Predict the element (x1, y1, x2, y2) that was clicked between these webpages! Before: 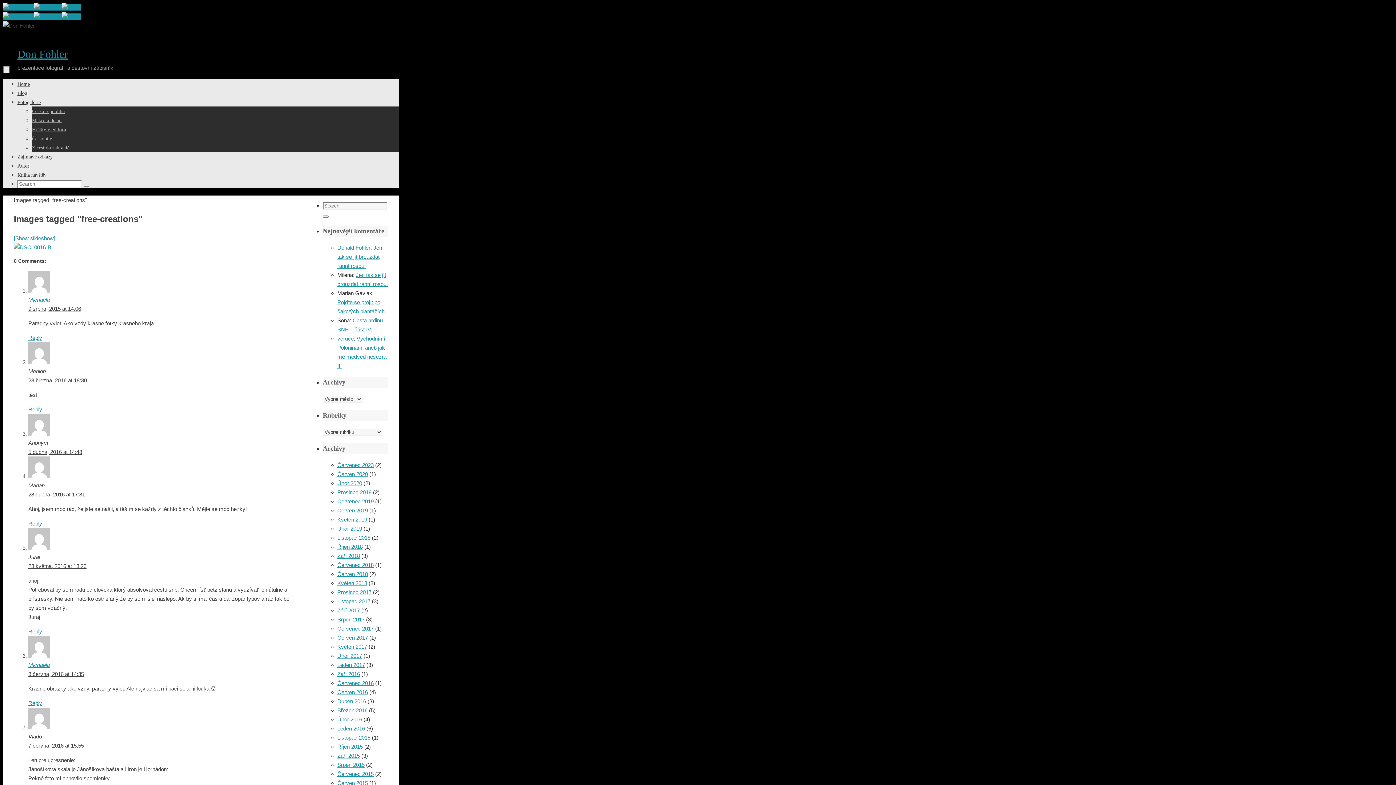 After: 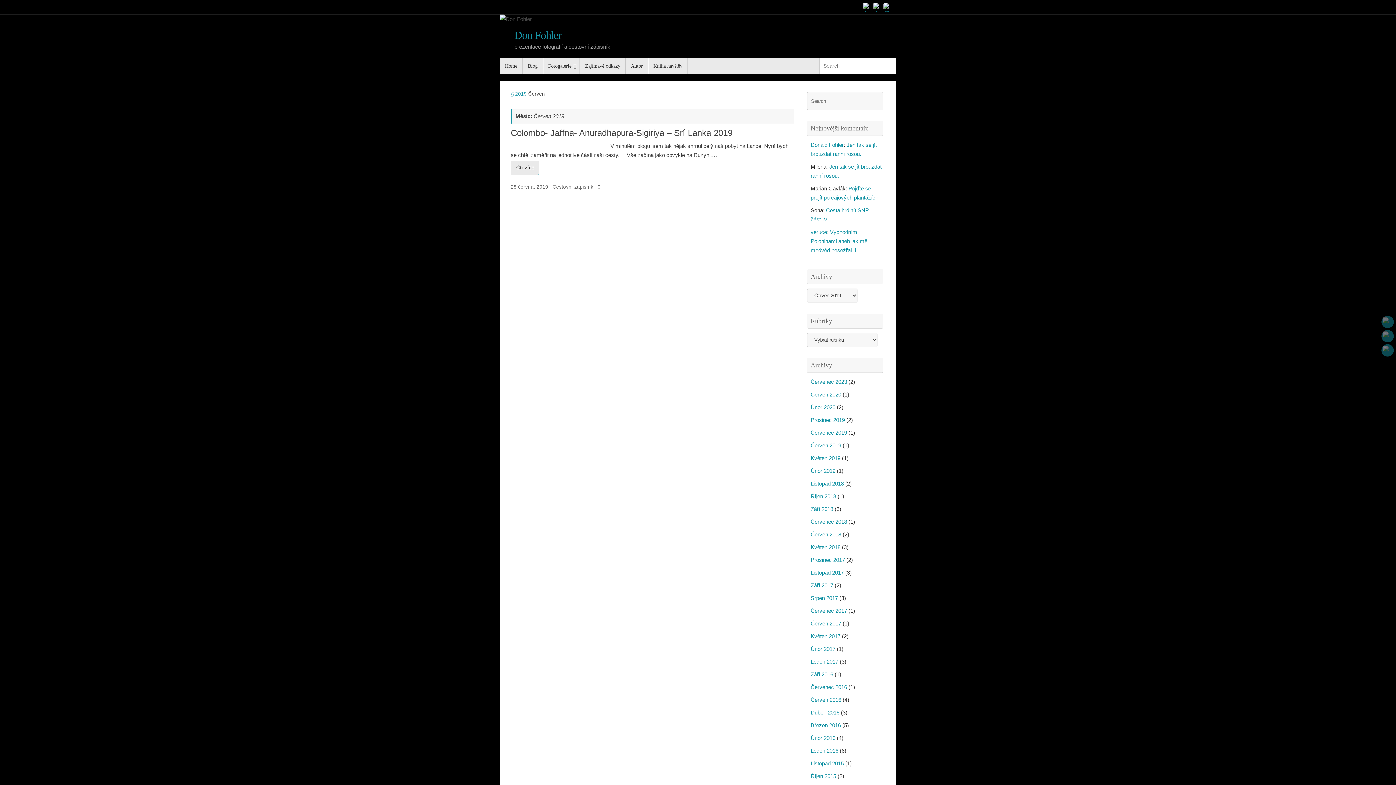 Action: label: Červen 2019 bbox: (337, 507, 368, 513)